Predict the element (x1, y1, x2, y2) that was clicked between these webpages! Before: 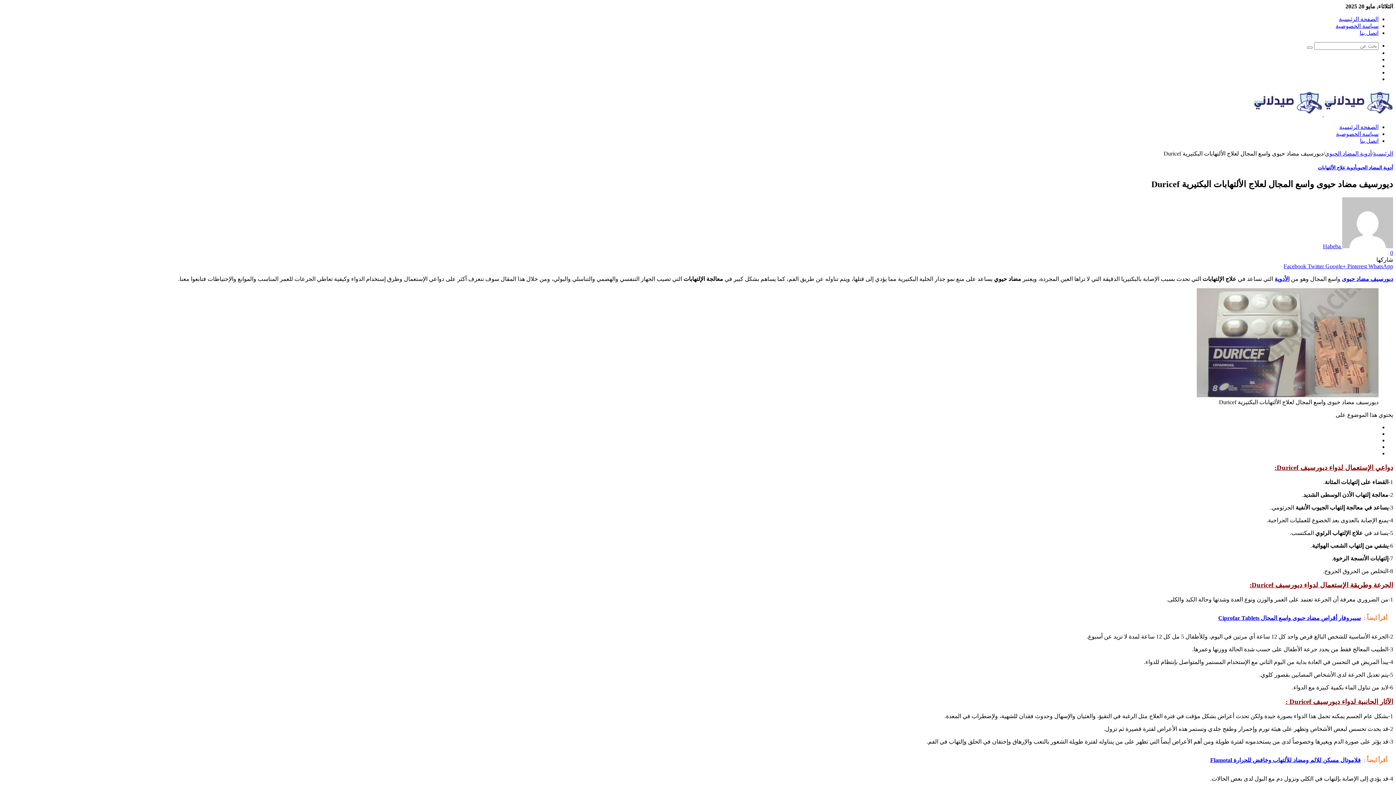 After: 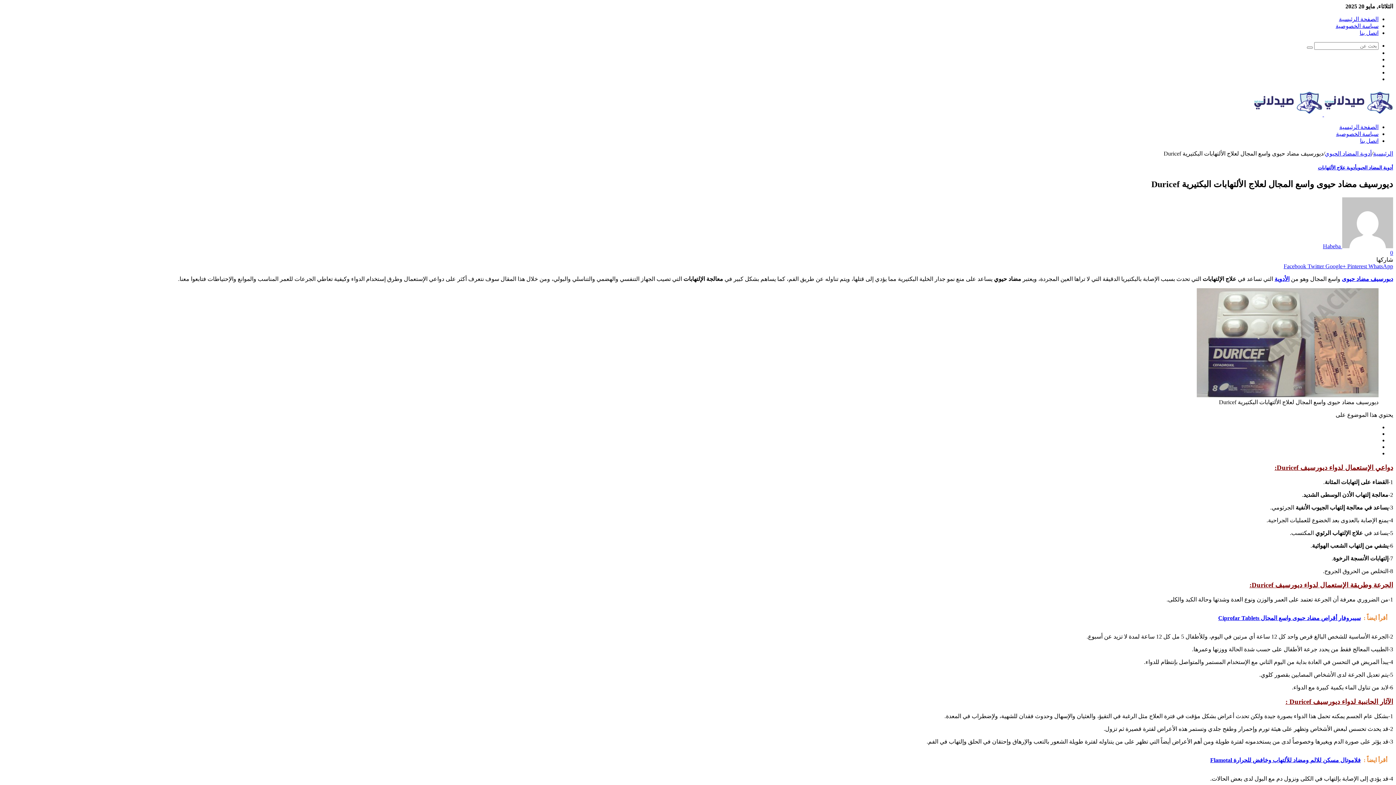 Action: bbox: (2, 609, 1393, 627) label: أقرأ ايضاً :  سيبروفار أقراص مضاد حيوى واسع المجال Ciprofar Tablets